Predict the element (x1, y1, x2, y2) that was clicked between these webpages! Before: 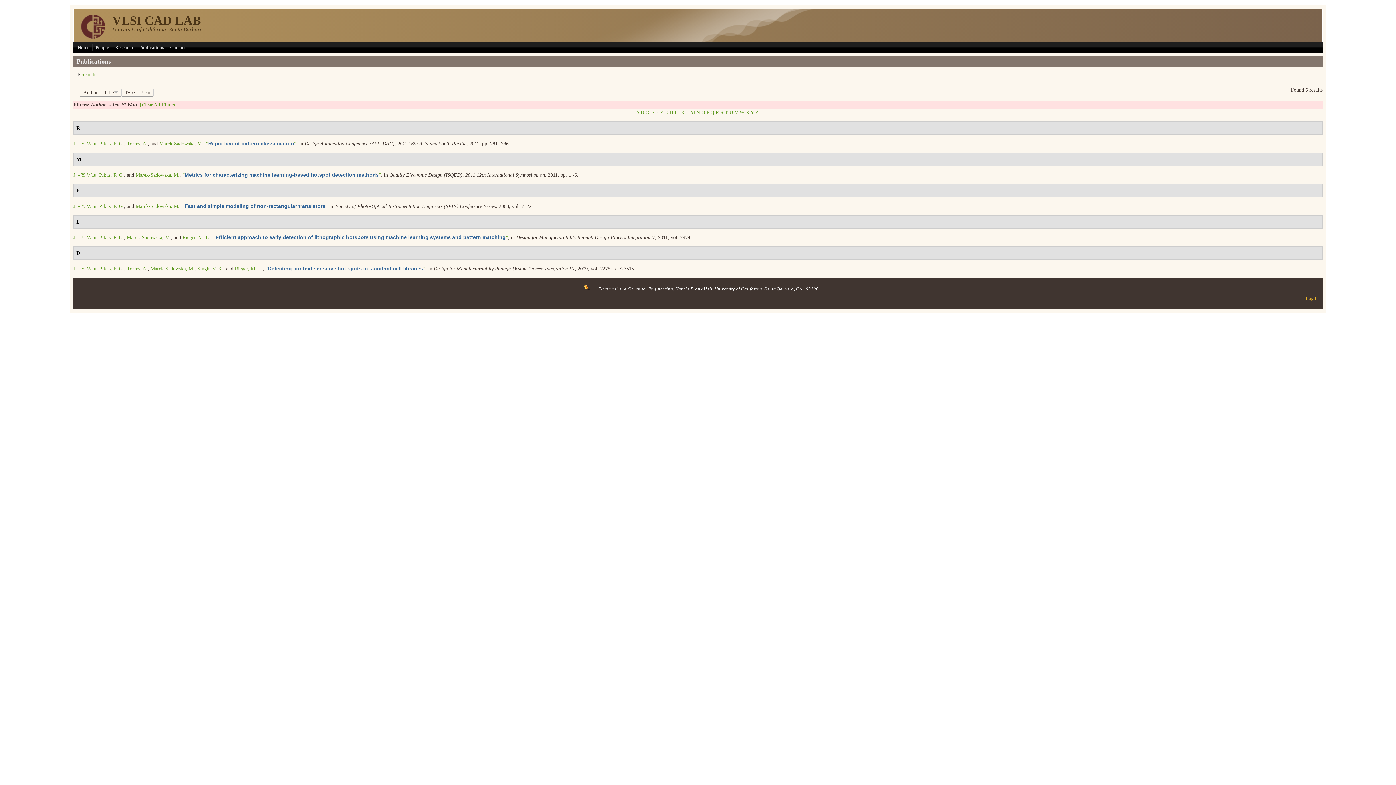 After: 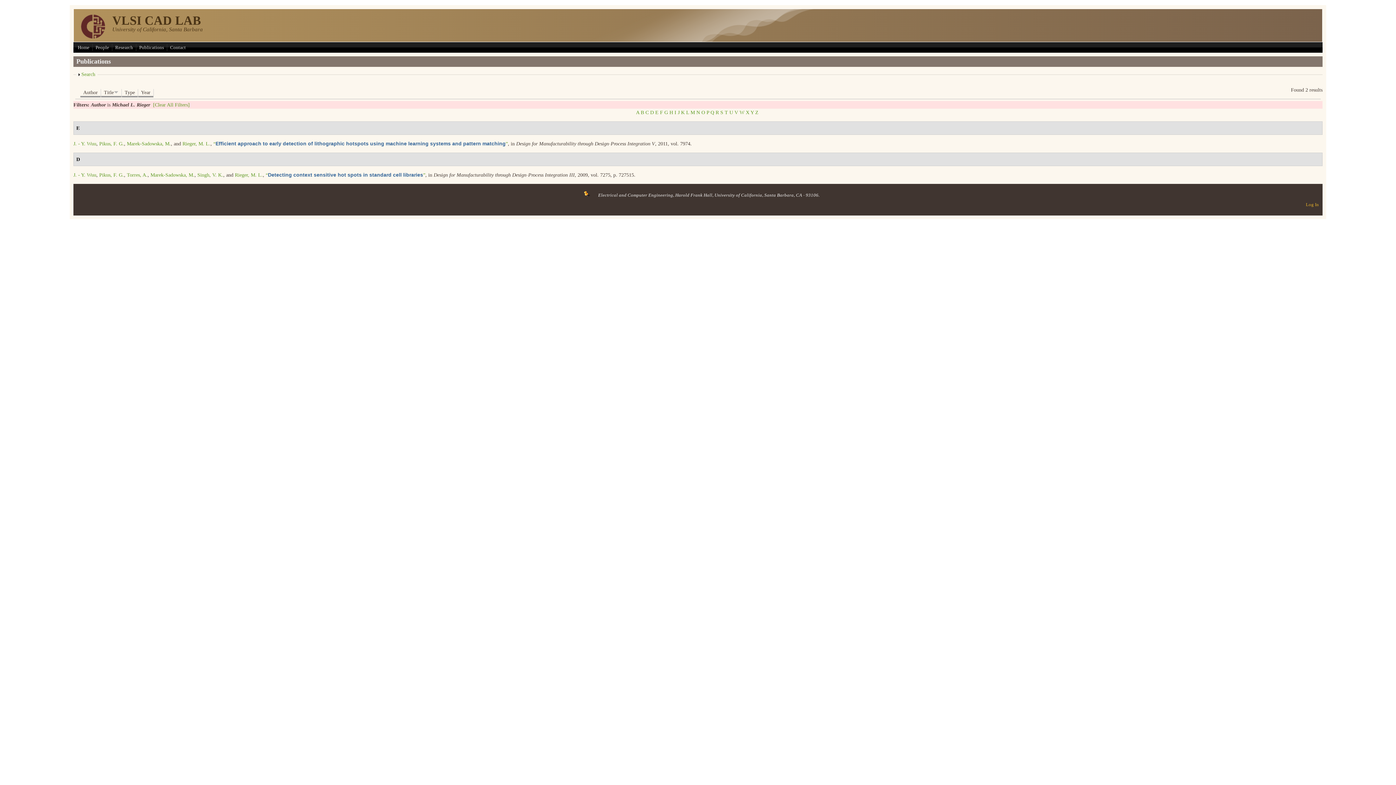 Action: bbox: (234, 266, 262, 271) label: Rieger, M. L.